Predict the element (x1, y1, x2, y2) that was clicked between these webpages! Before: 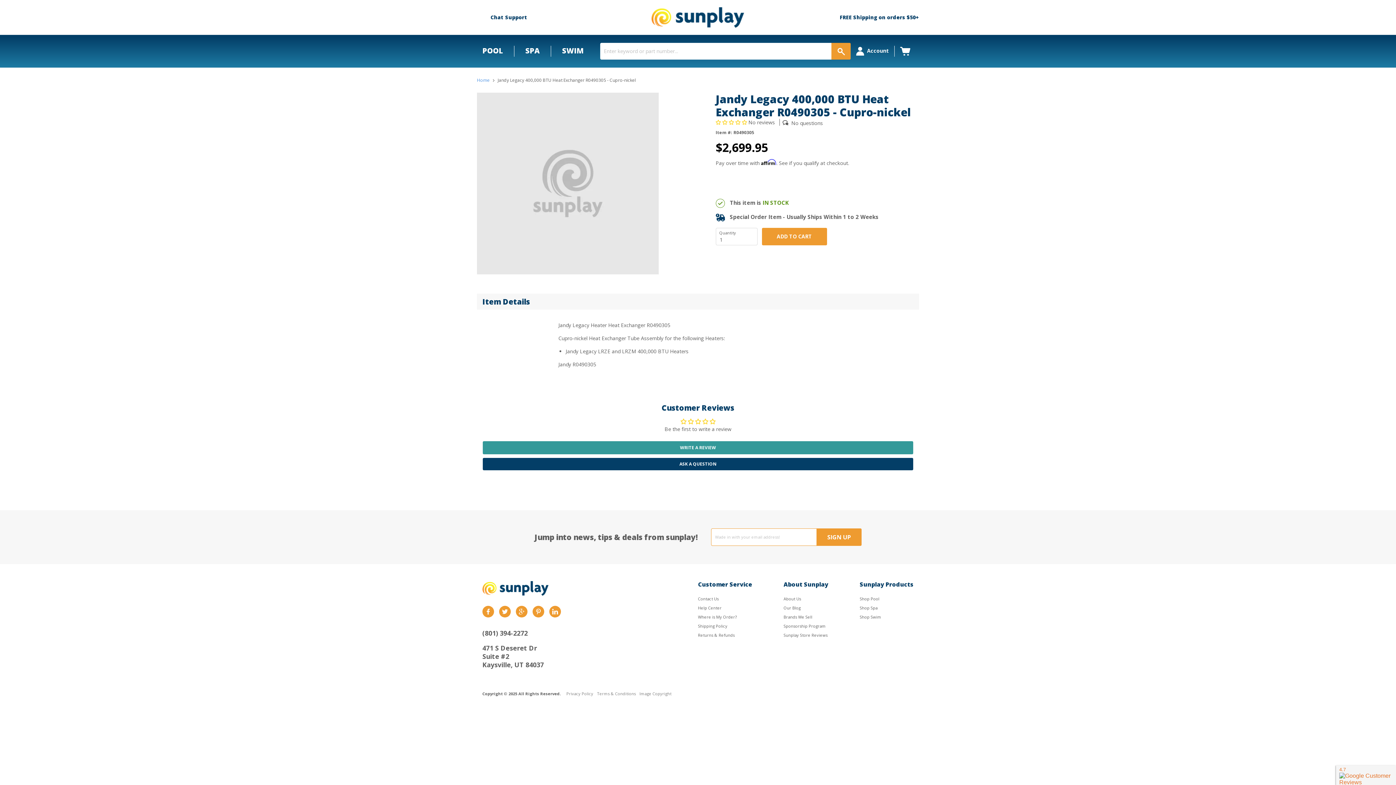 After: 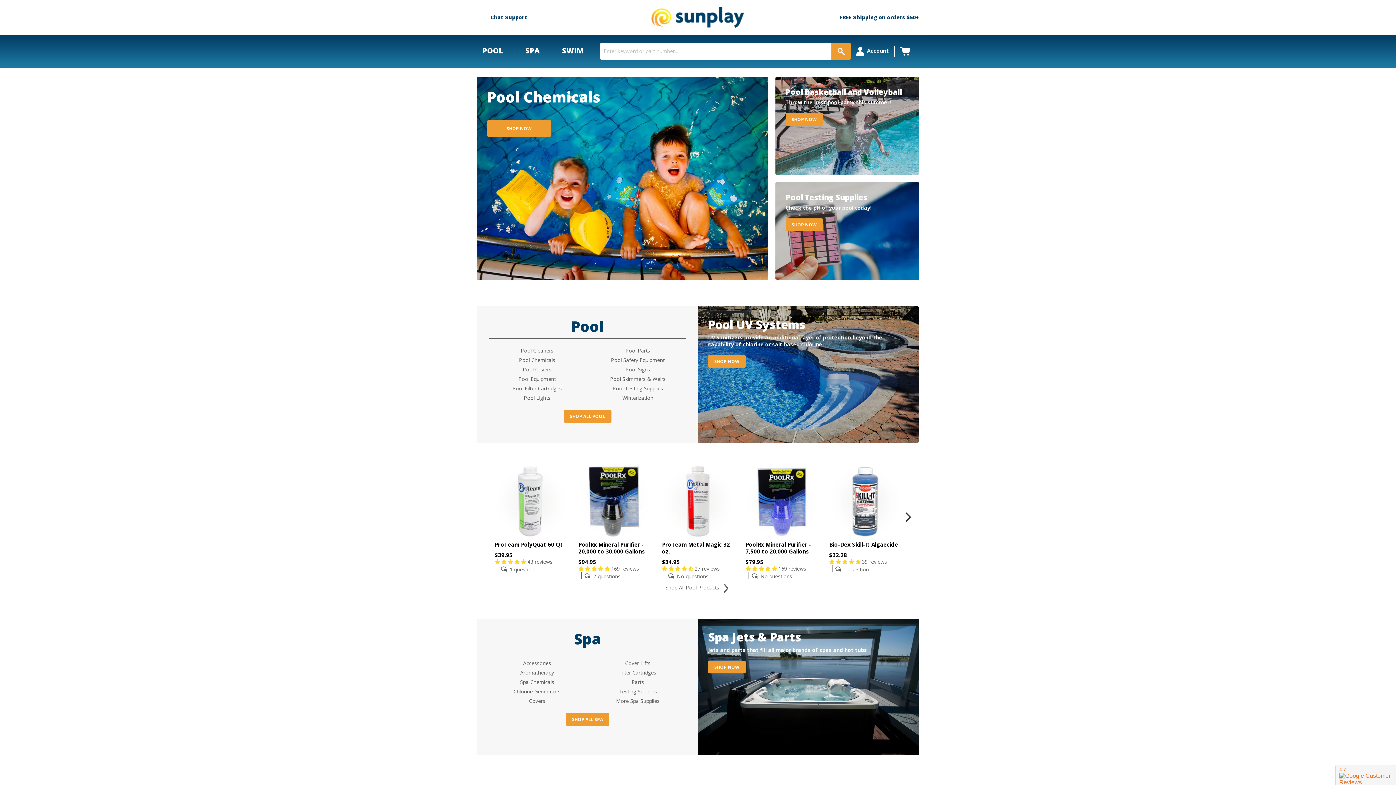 Action: bbox: (482, 581, 548, 597)